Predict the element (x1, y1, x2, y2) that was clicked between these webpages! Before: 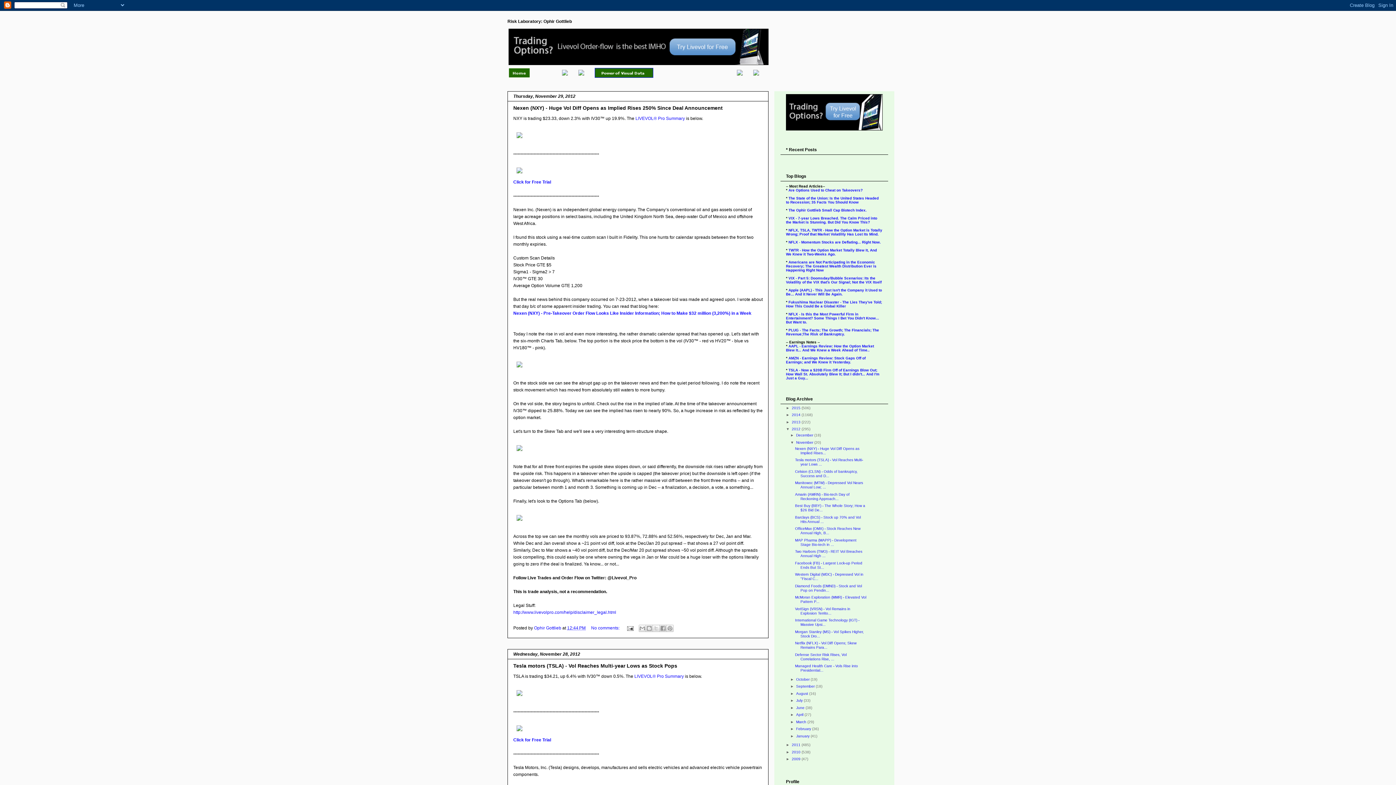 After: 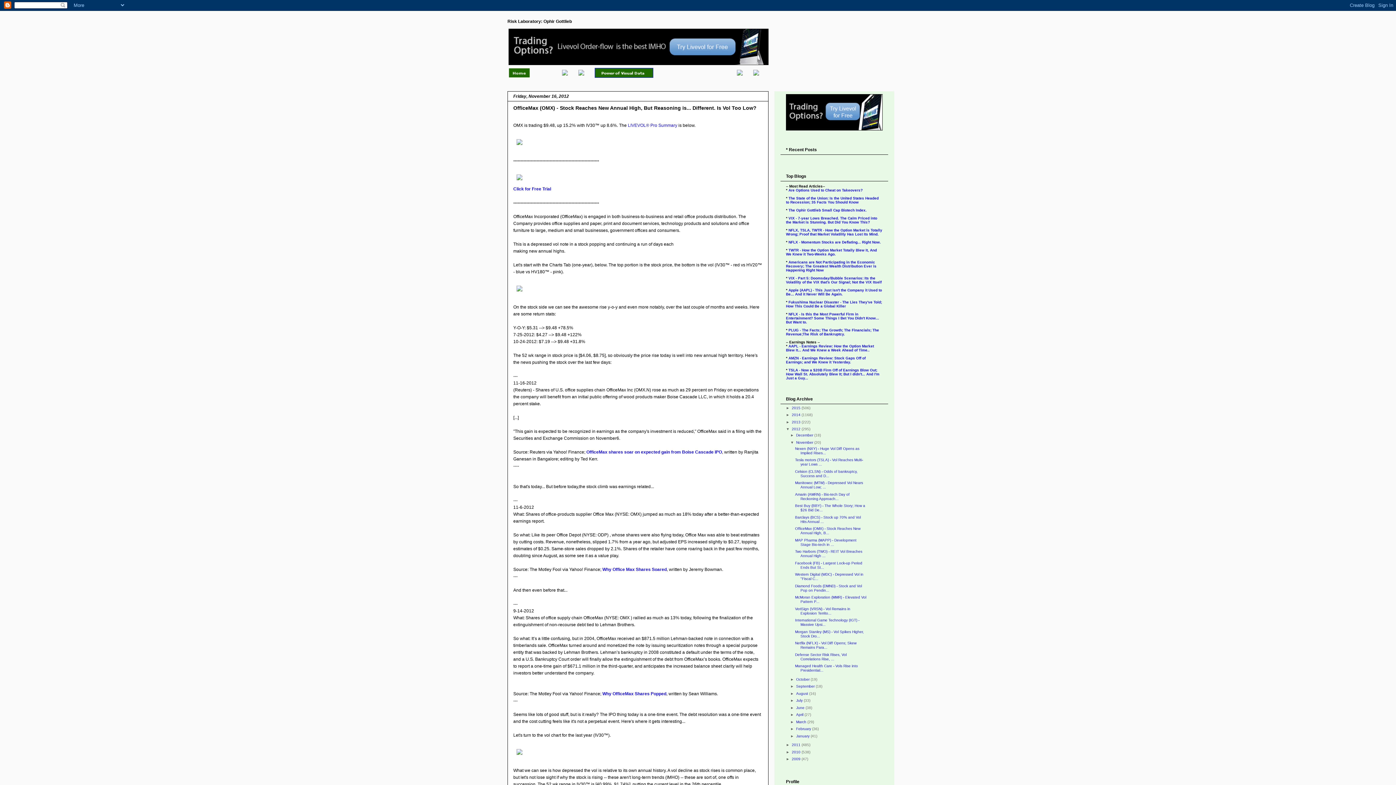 Action: bbox: (795, 526, 860, 535) label: OfficeMax (OMX) - Stock Reaches New Annual High, B...